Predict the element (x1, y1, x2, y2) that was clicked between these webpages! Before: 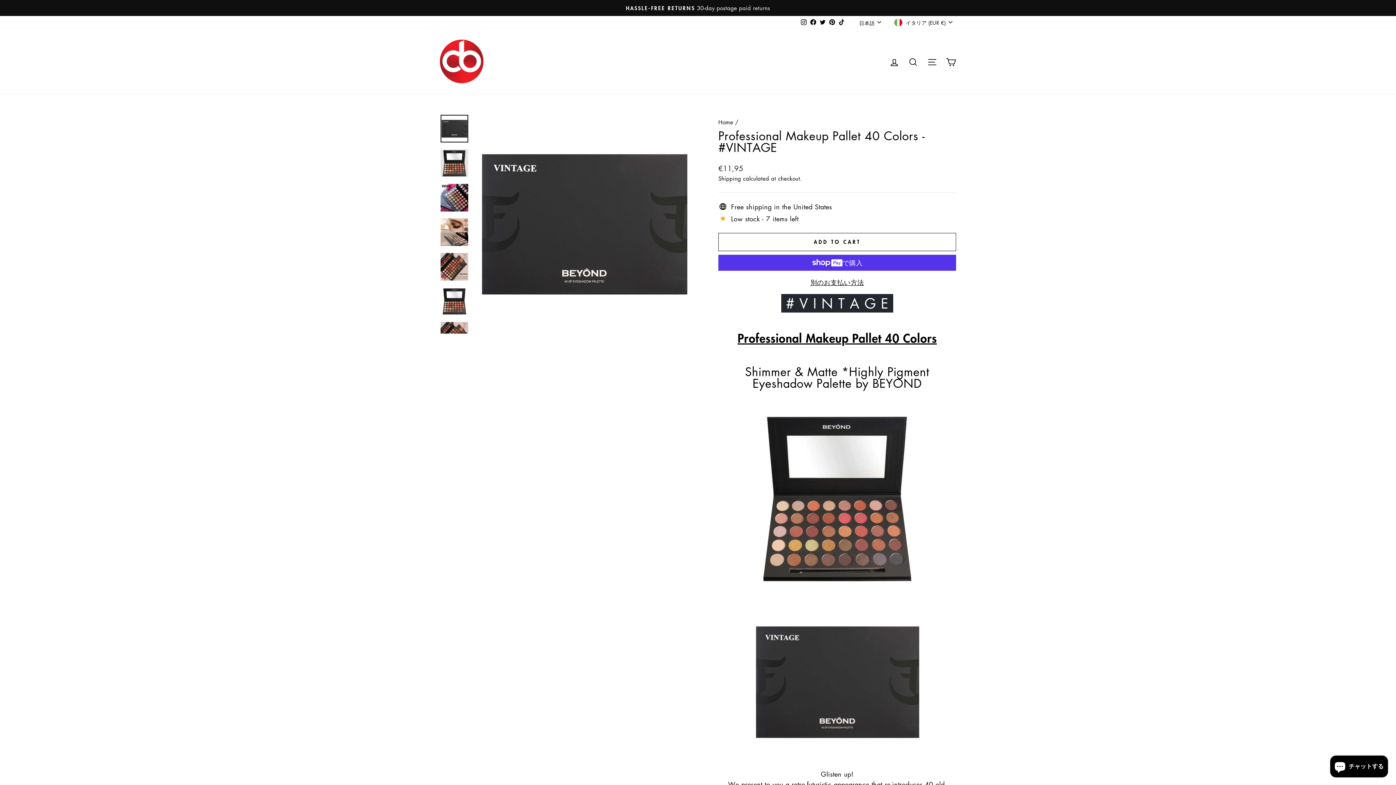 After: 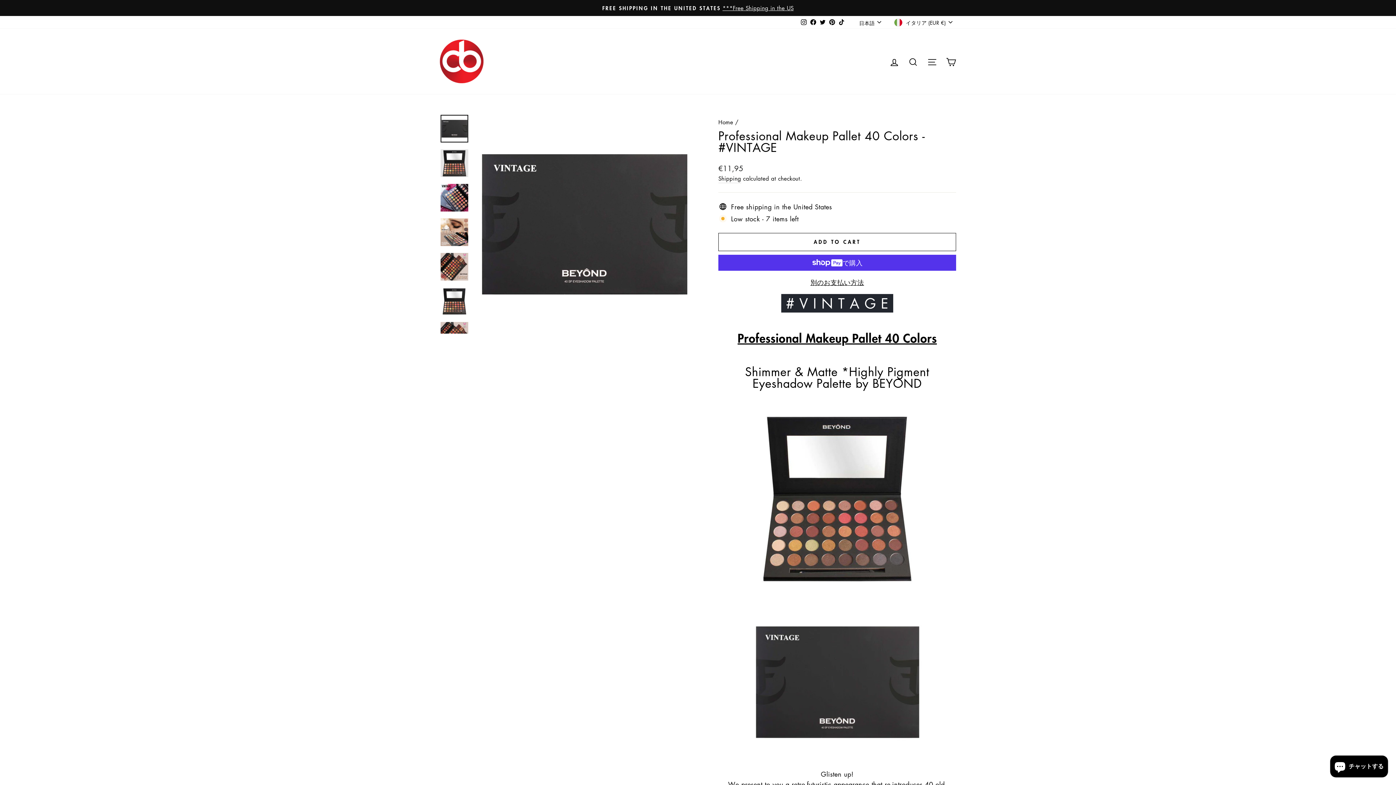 Action: bbox: (818, 16, 827, 28) label: X